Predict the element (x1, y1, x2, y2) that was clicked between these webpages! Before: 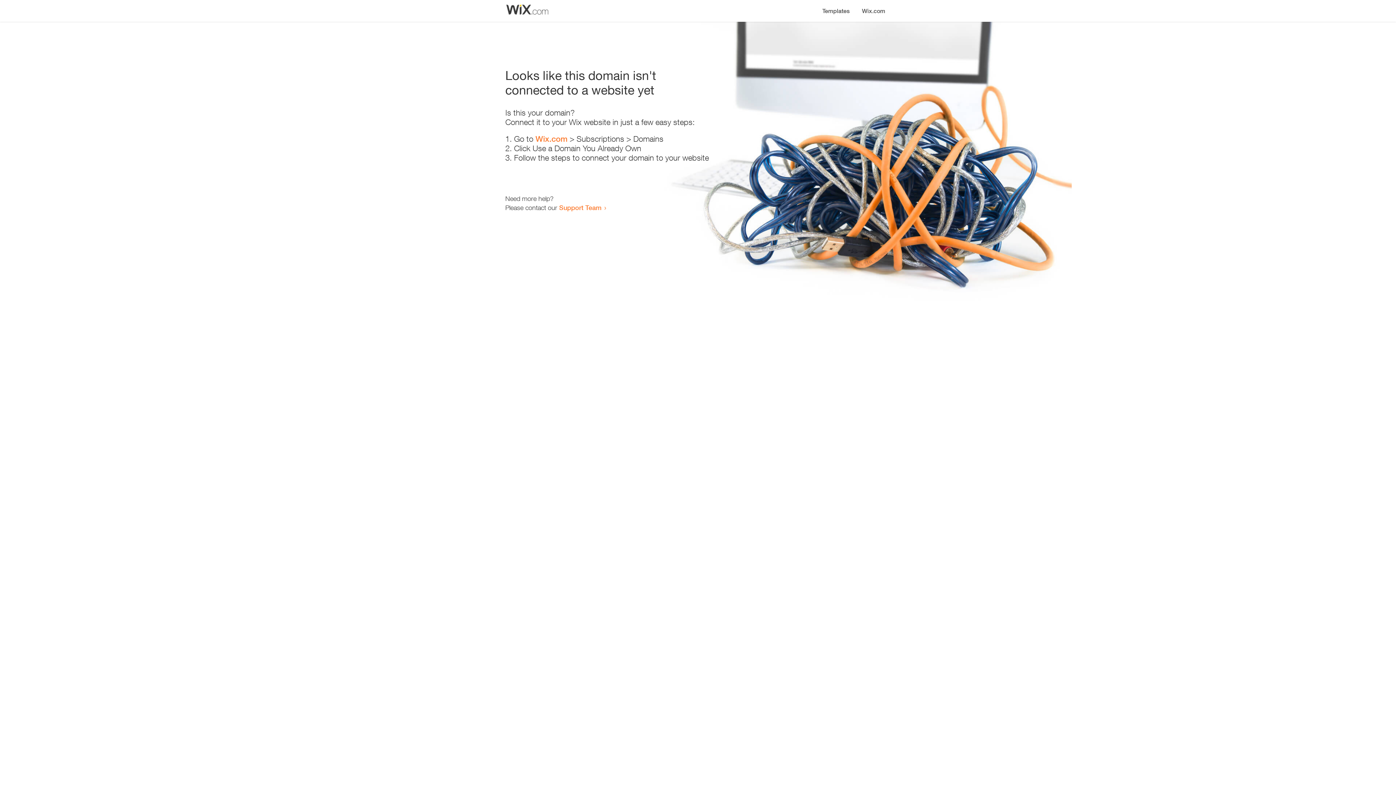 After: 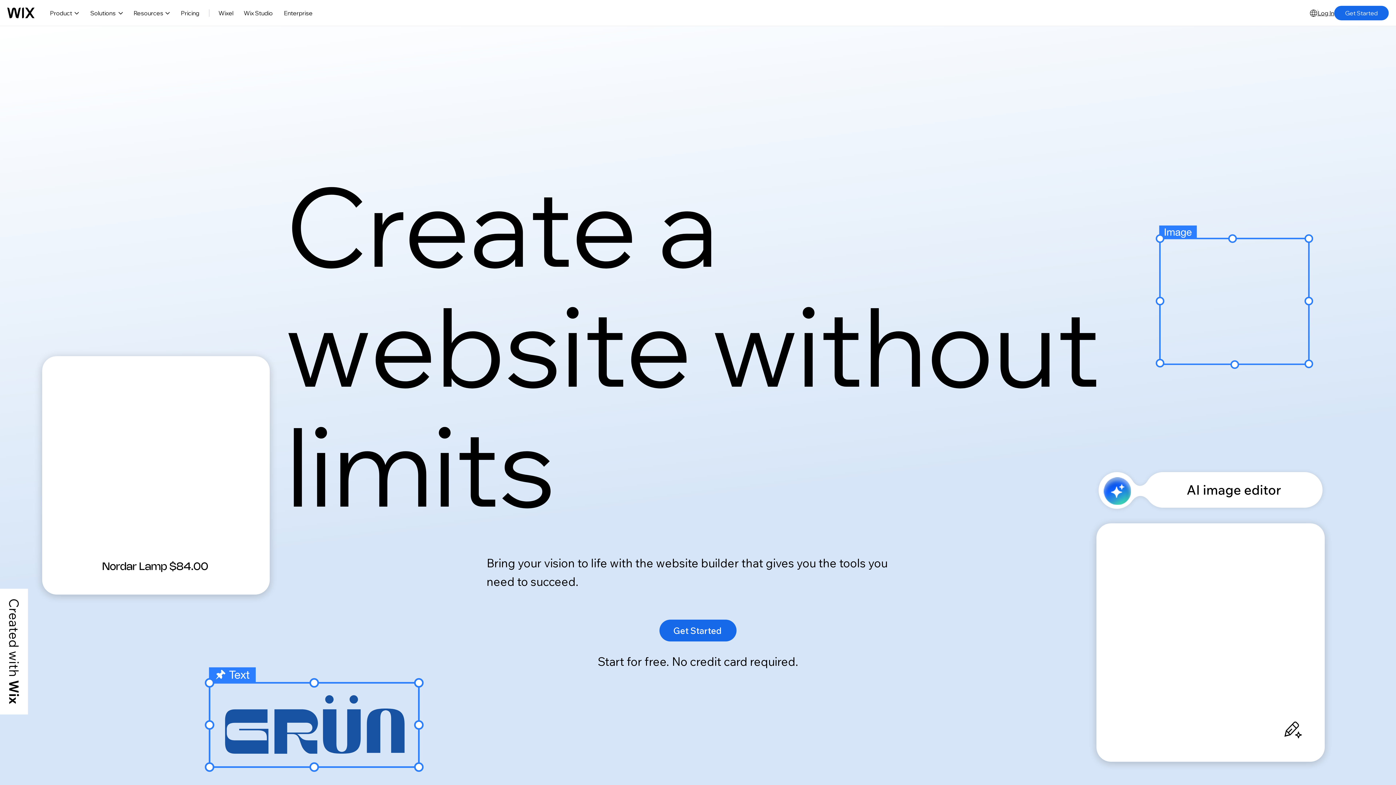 Action: label: Wix.com bbox: (856, 0, 890, 14)